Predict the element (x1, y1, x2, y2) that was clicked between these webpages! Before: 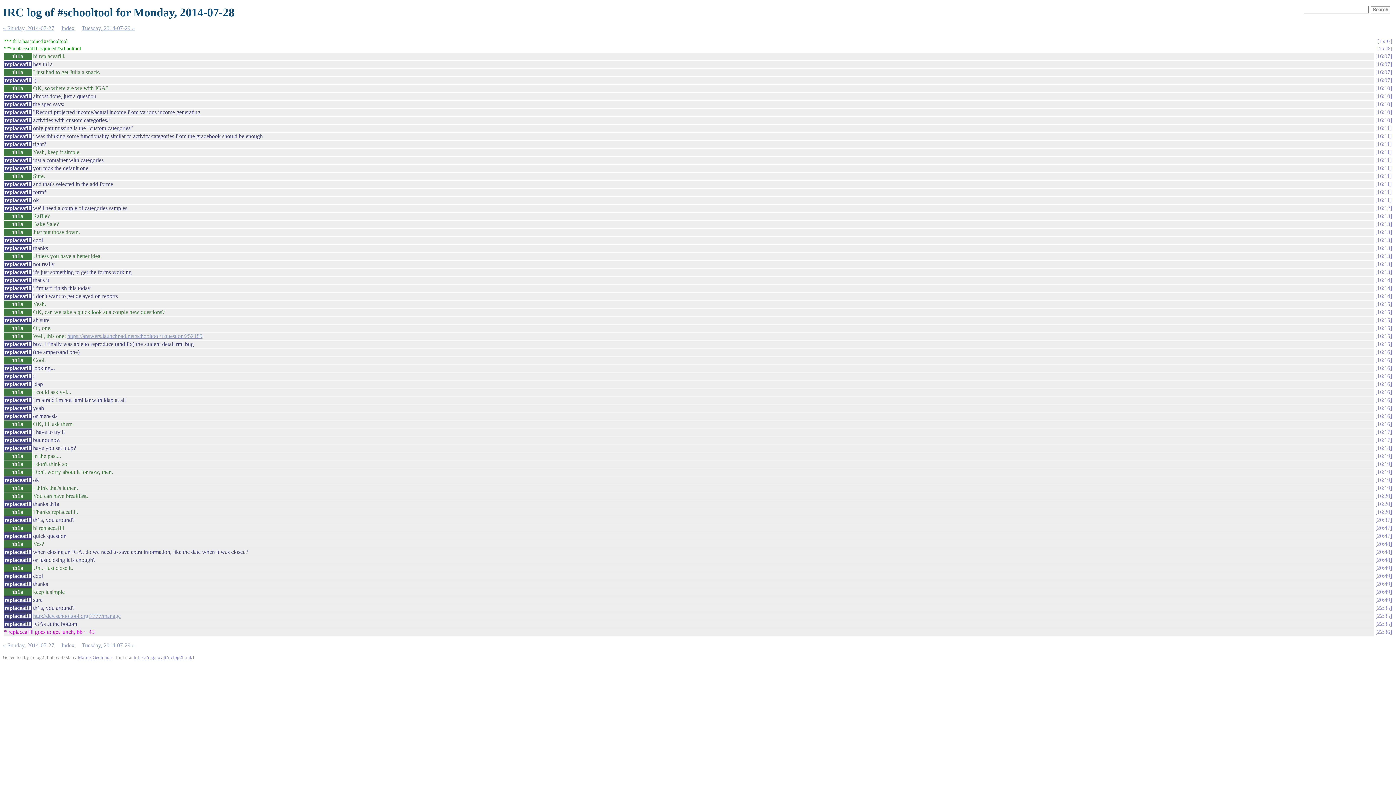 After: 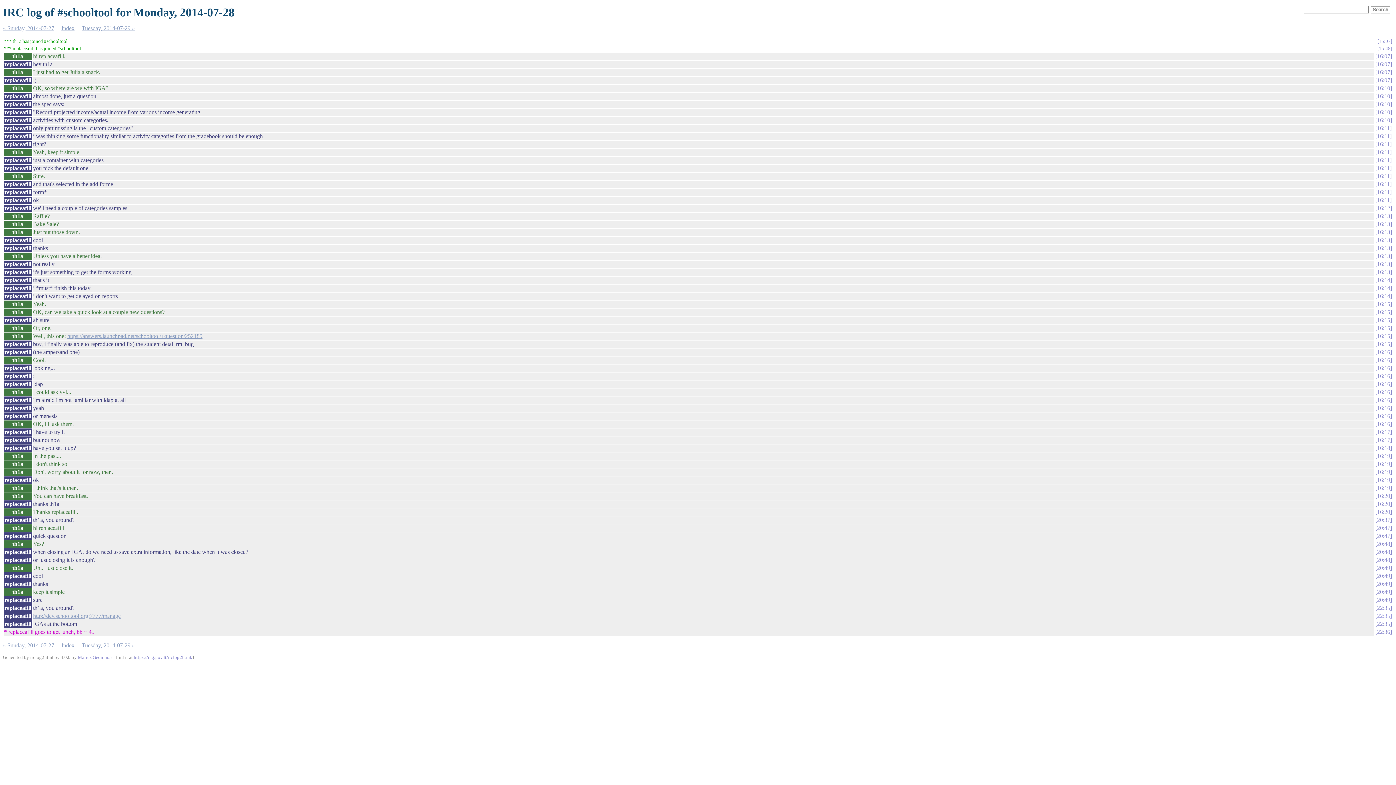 Action: label: 22:35 bbox: (1375, 613, 1392, 619)